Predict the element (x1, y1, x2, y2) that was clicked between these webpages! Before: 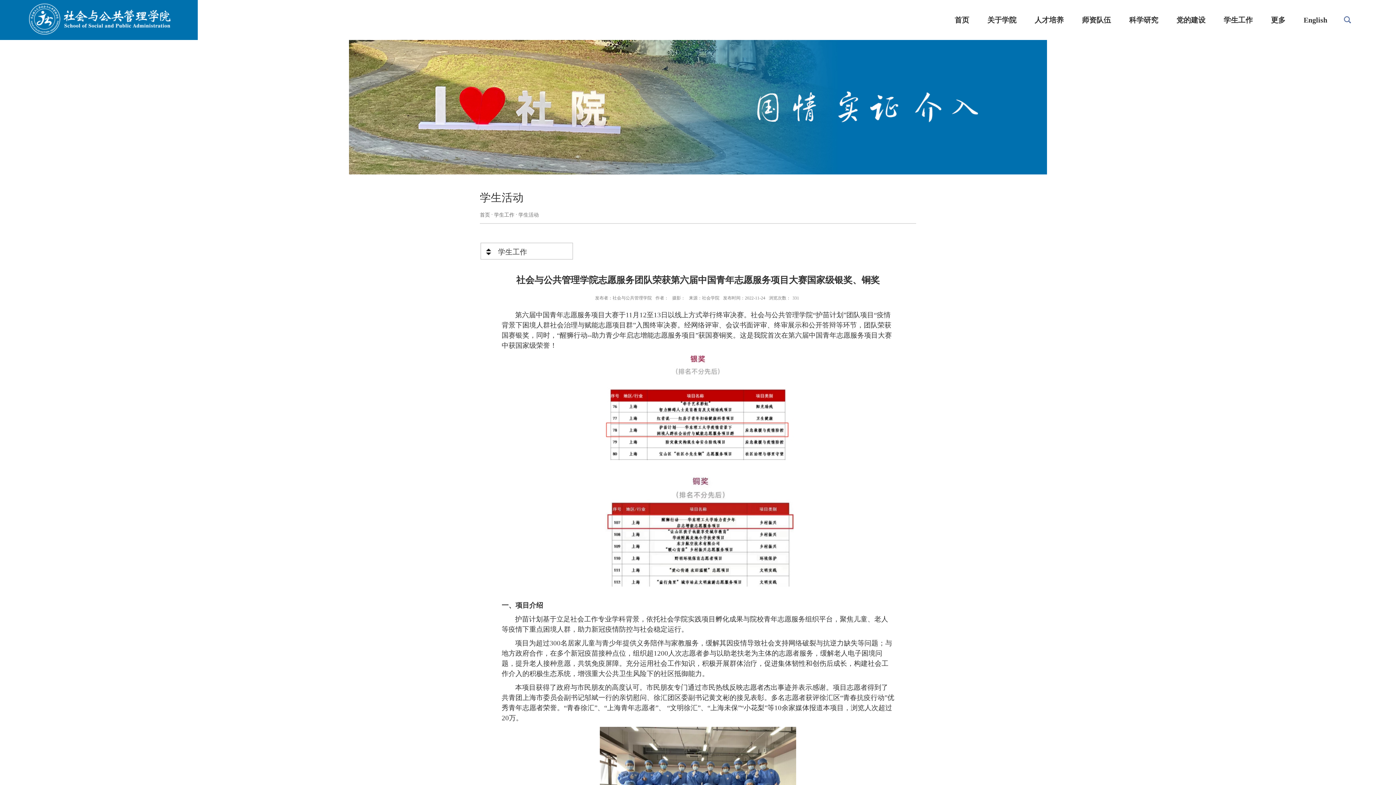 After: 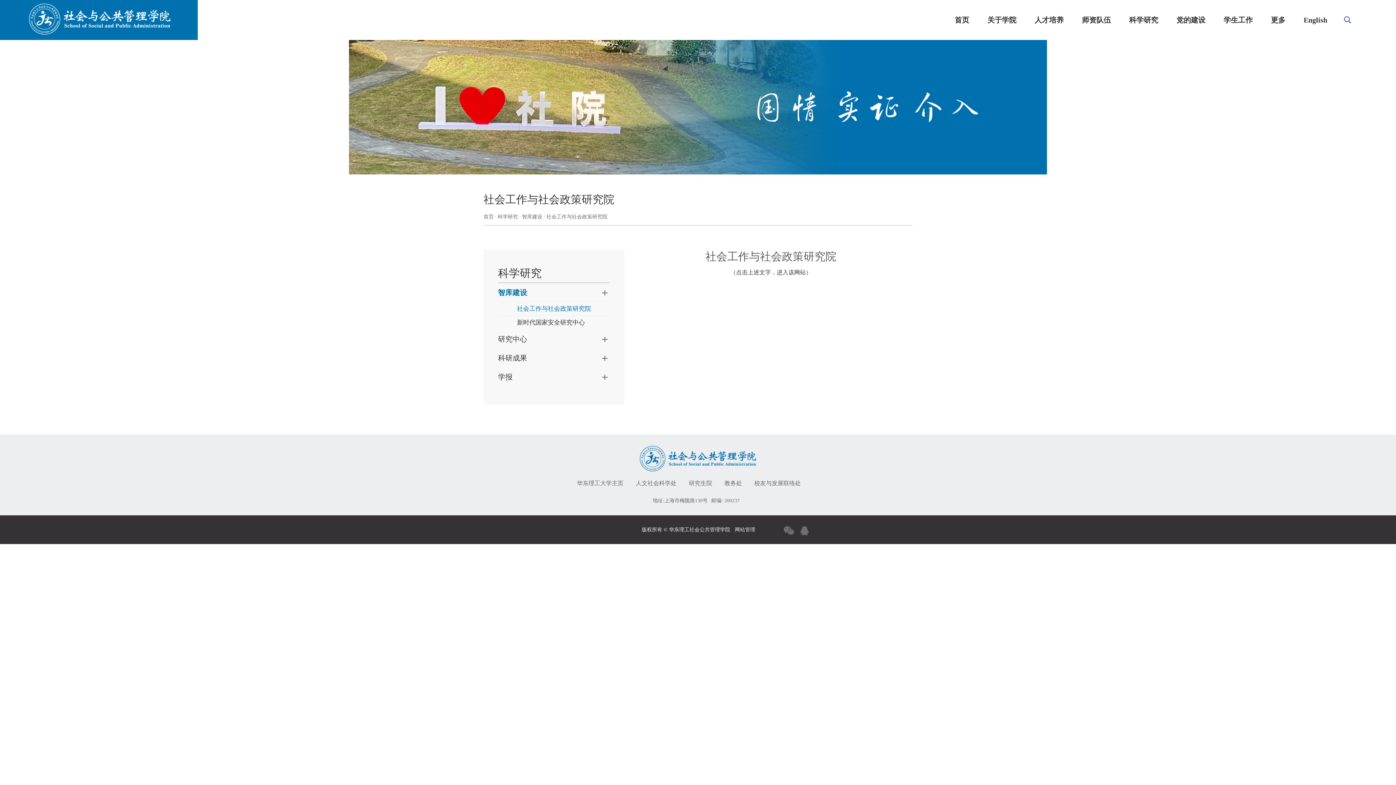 Action: bbox: (1120, 12, 1167, 27) label: 科学研究